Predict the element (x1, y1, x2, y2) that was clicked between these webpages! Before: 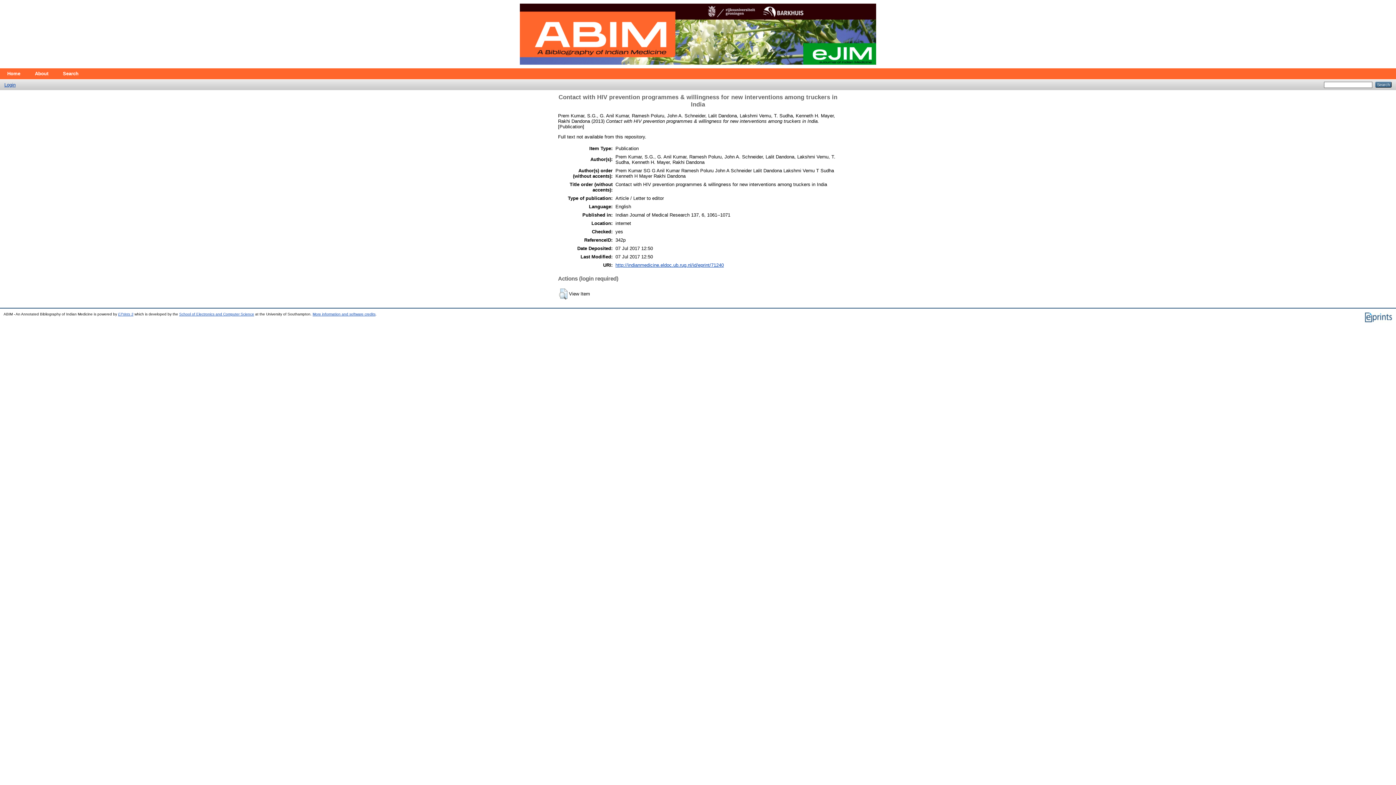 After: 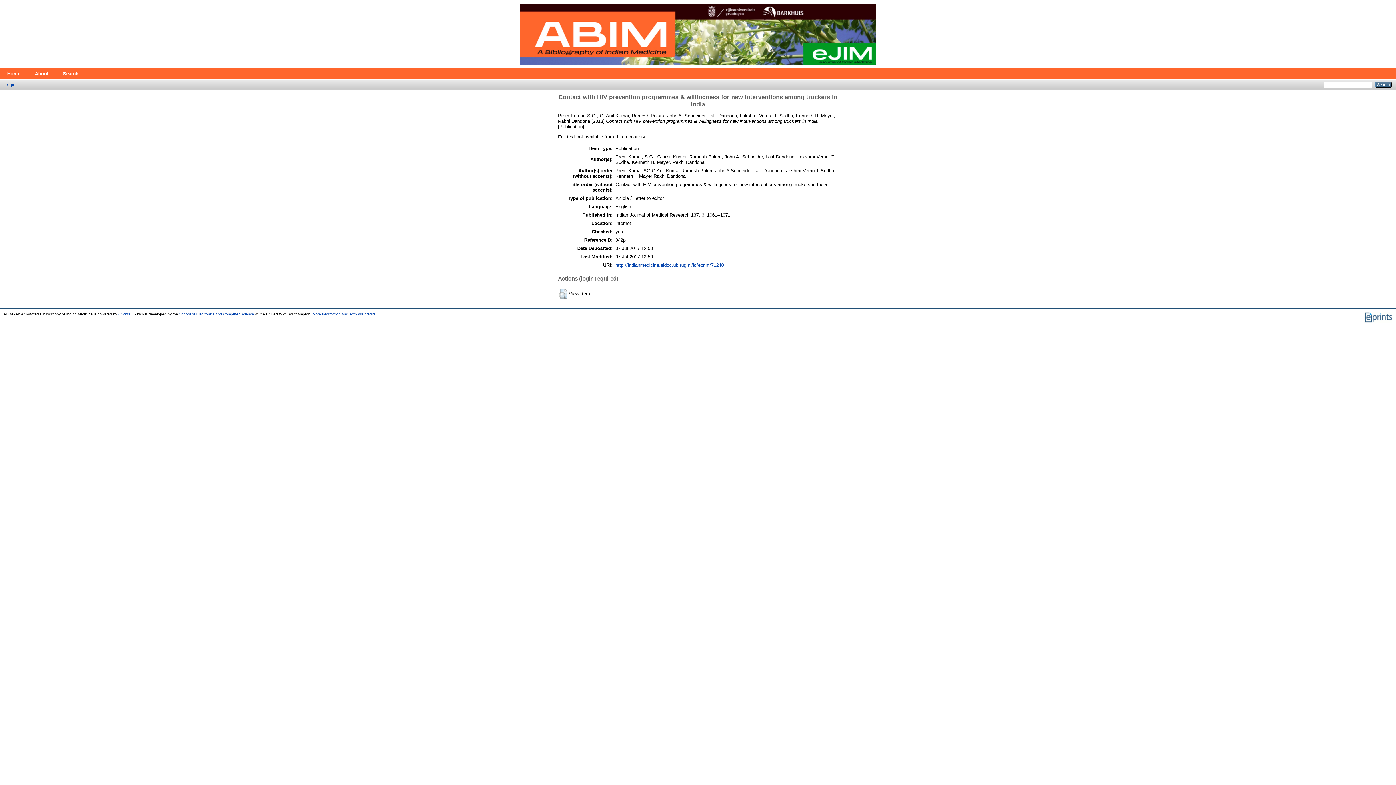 Action: bbox: (615, 262, 724, 268) label: http://indianmedicine.eldoc.ub.rug.nl/id/eprint/71240